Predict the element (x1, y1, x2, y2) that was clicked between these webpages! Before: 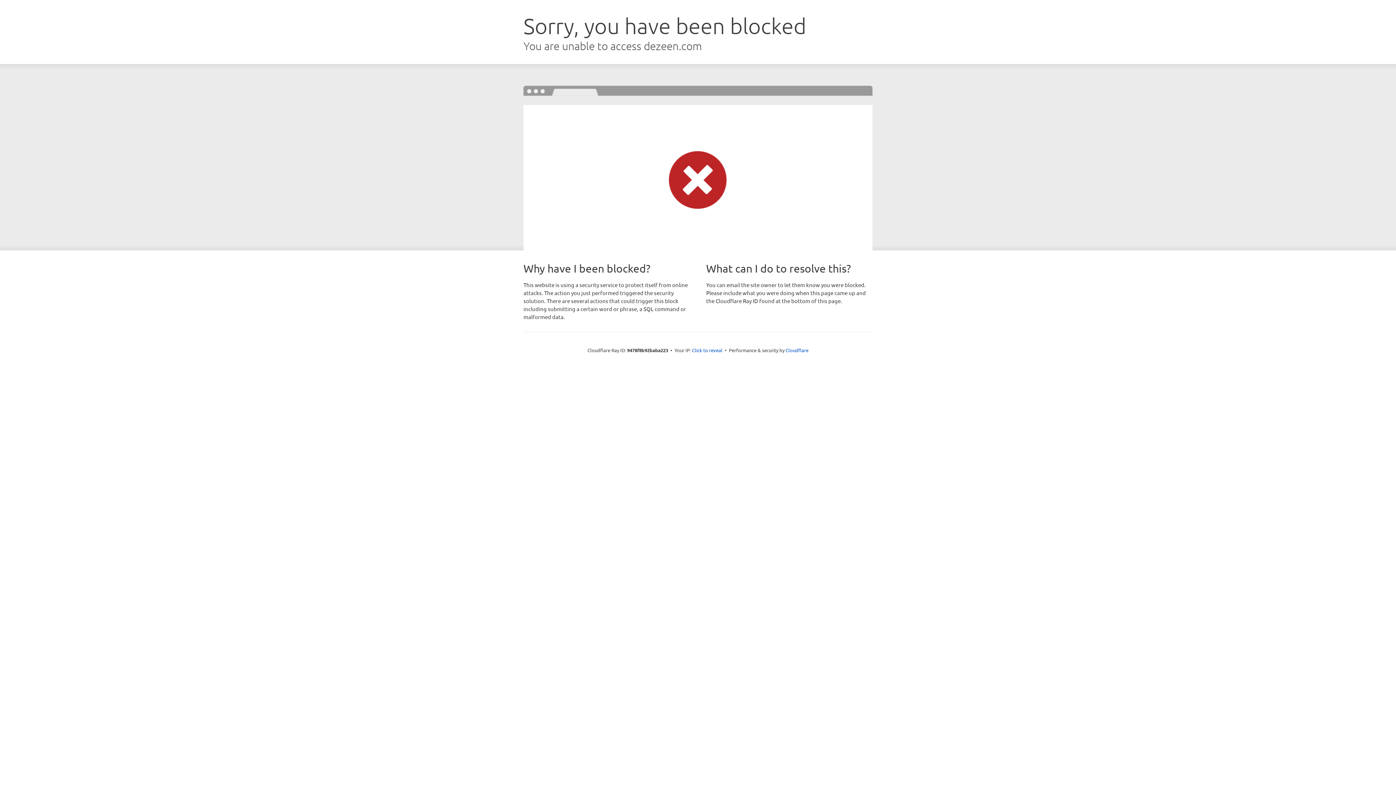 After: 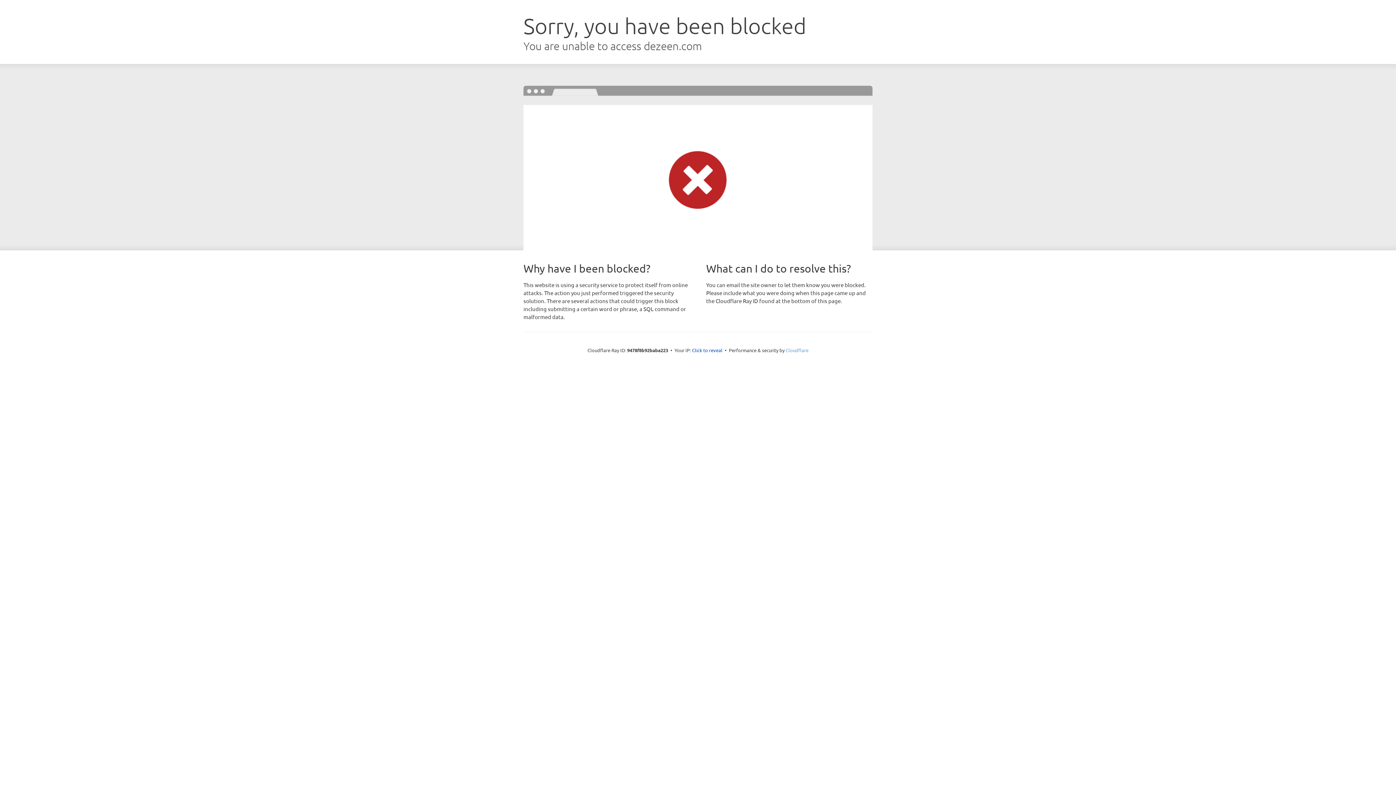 Action: bbox: (785, 347, 808, 353) label: Cloudflare